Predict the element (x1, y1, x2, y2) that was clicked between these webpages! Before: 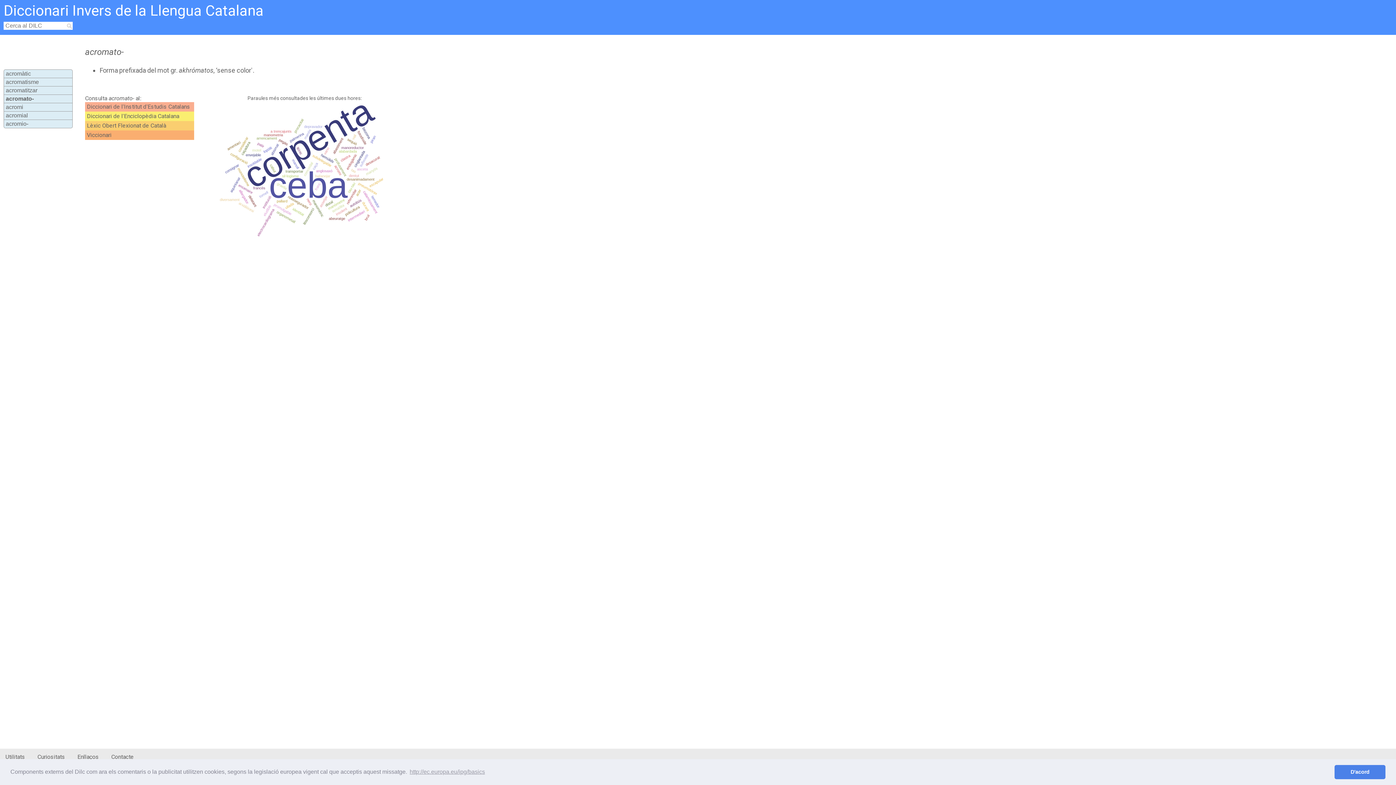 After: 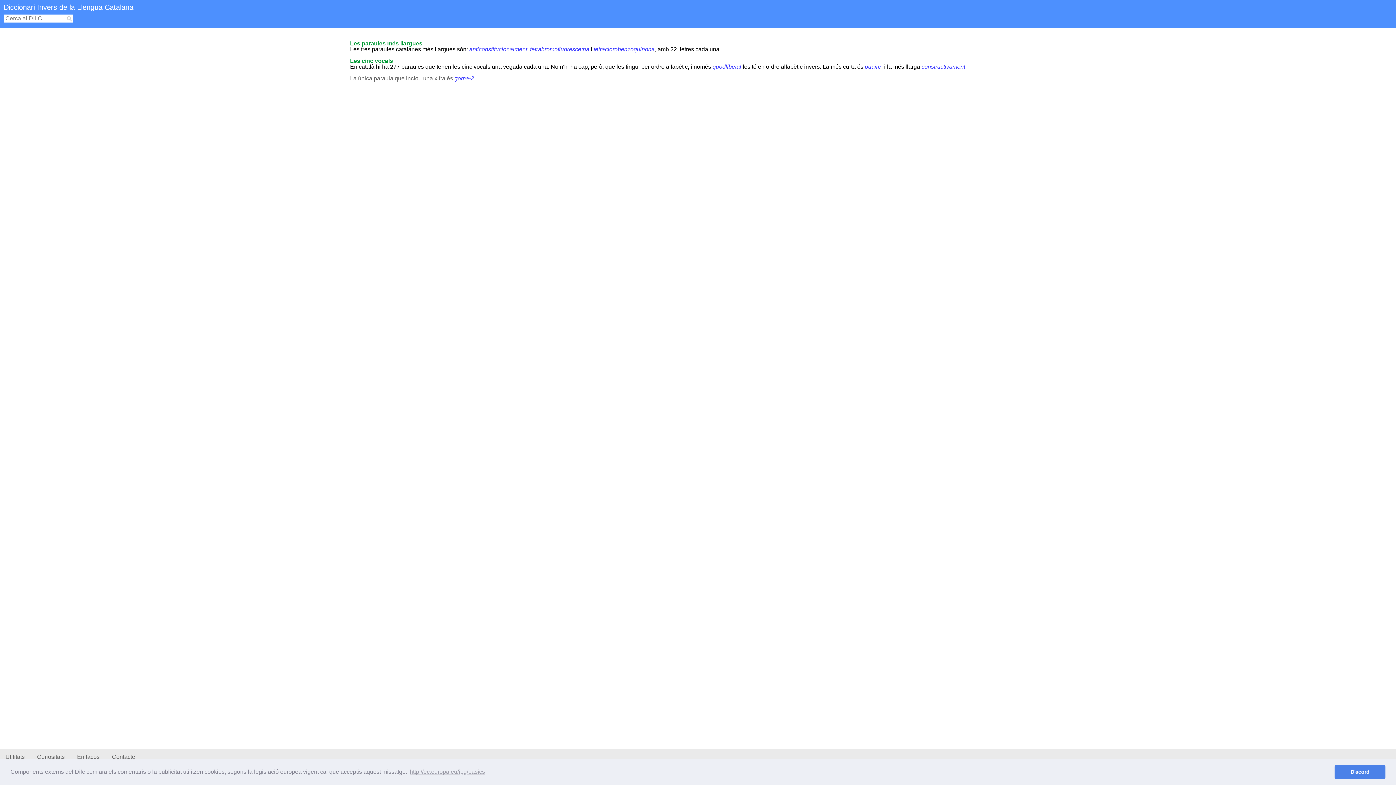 Action: bbox: (37, 753, 65, 760) label: Curiositats